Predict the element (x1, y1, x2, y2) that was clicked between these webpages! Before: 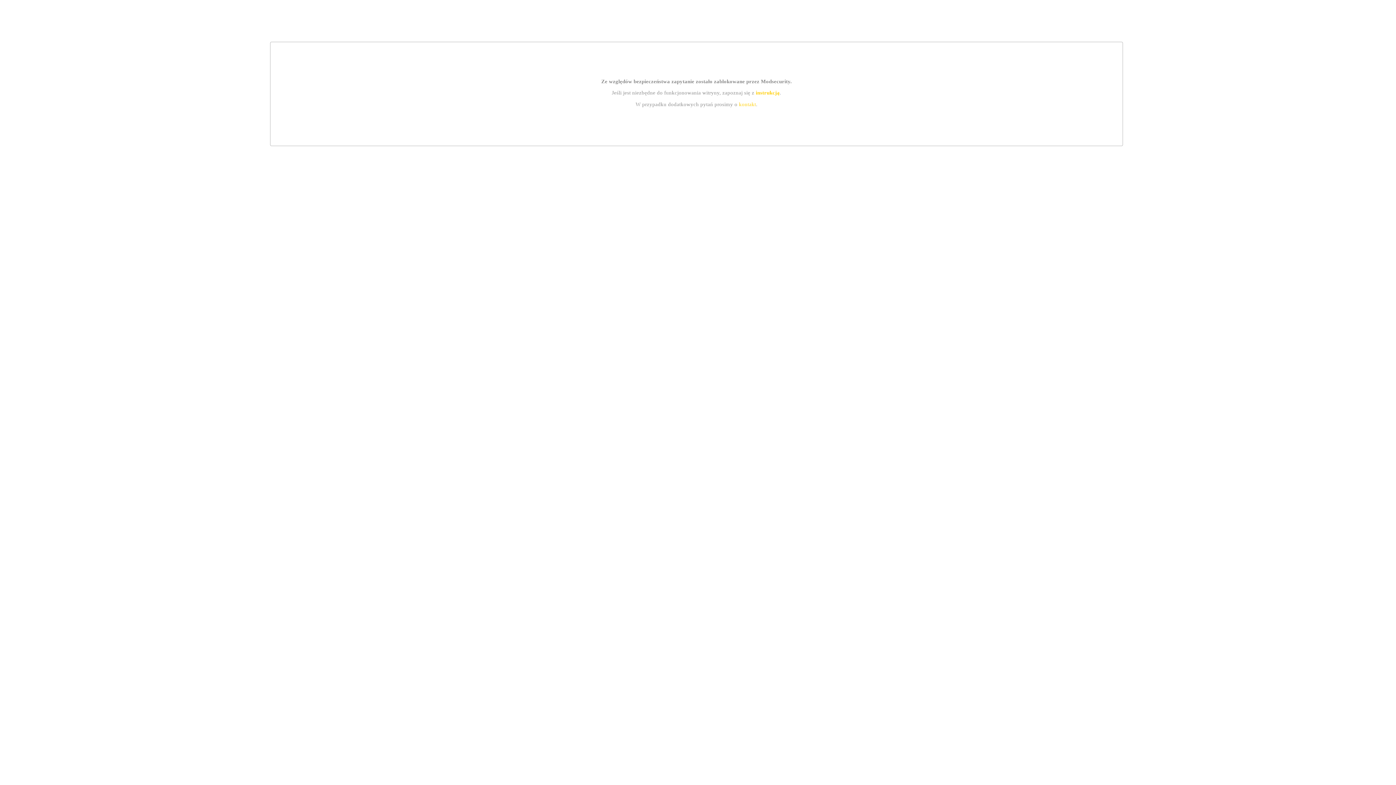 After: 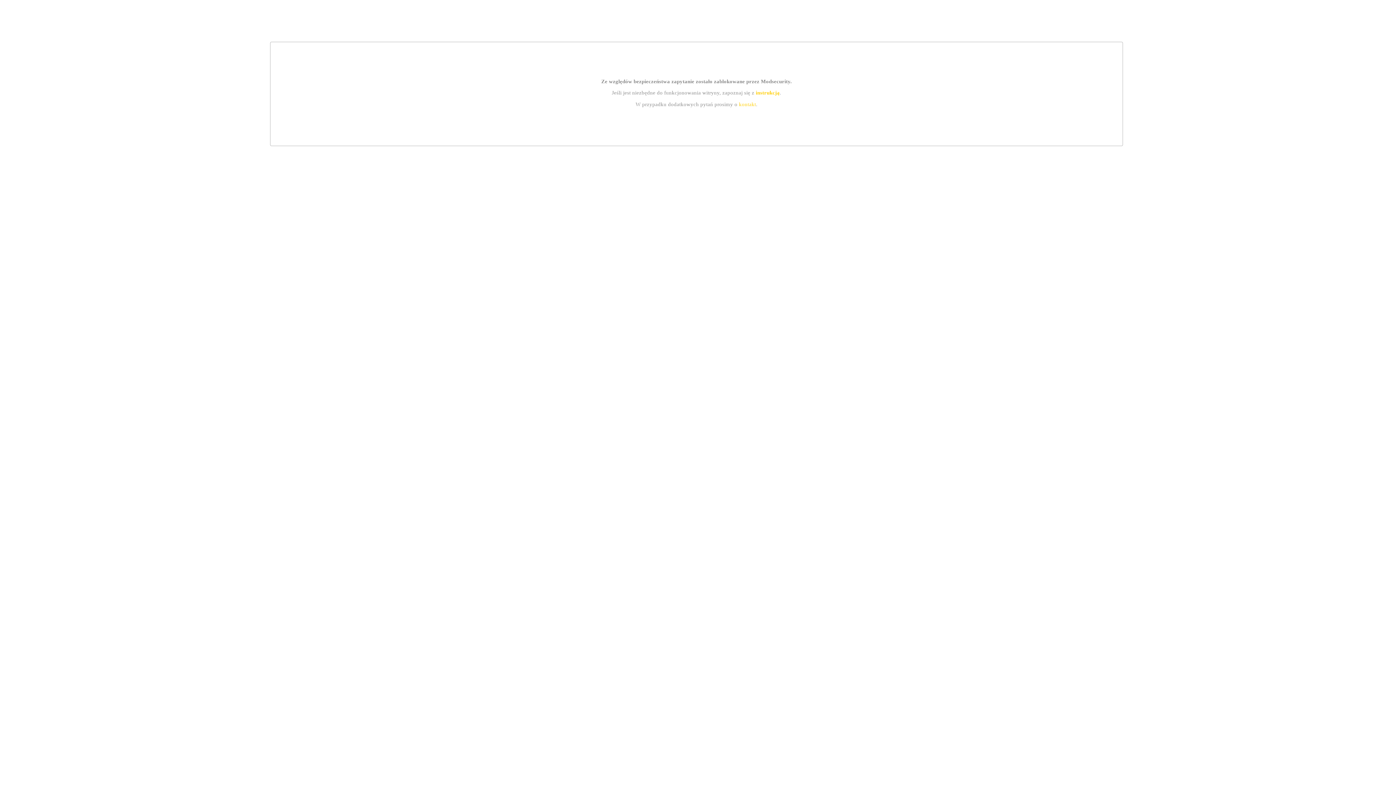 Action: label: kontakt bbox: (739, 101, 756, 107)